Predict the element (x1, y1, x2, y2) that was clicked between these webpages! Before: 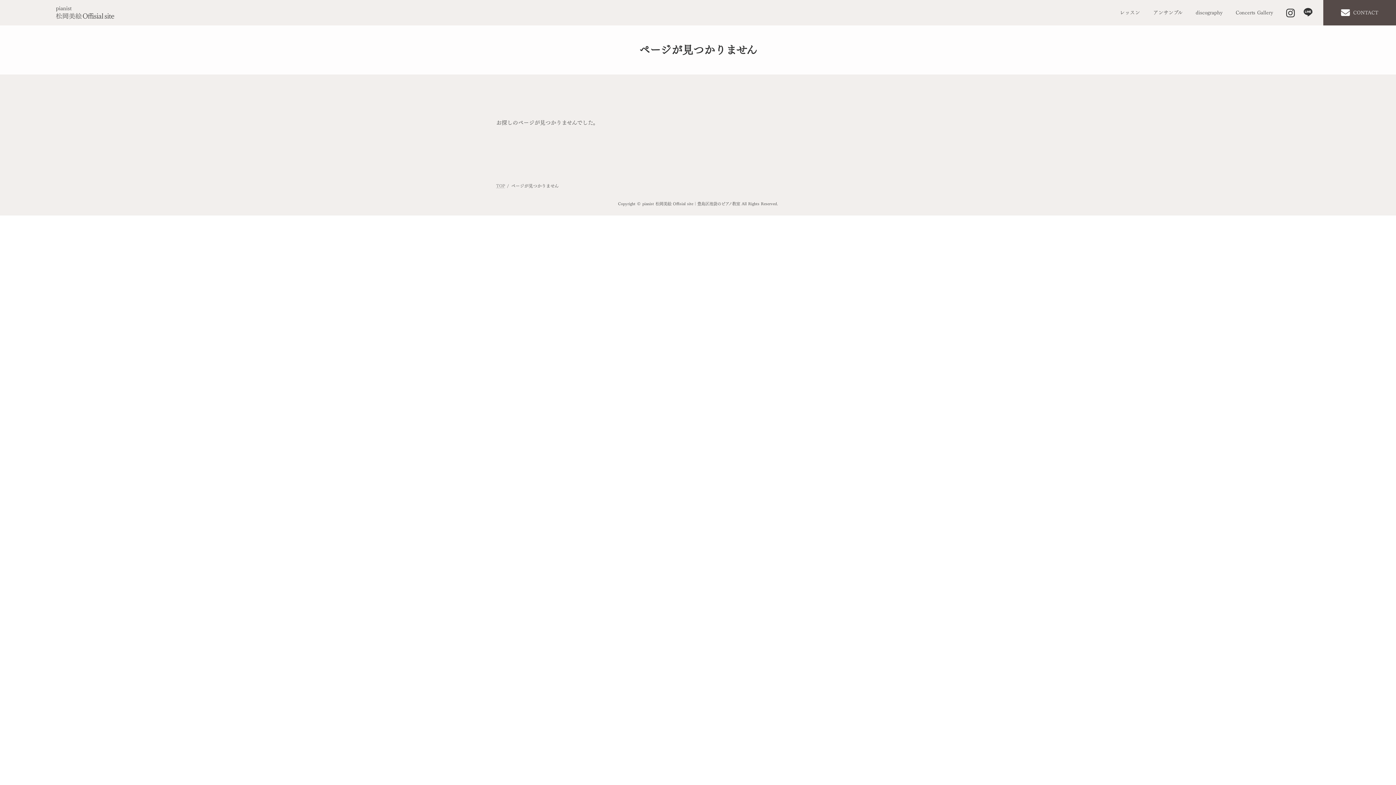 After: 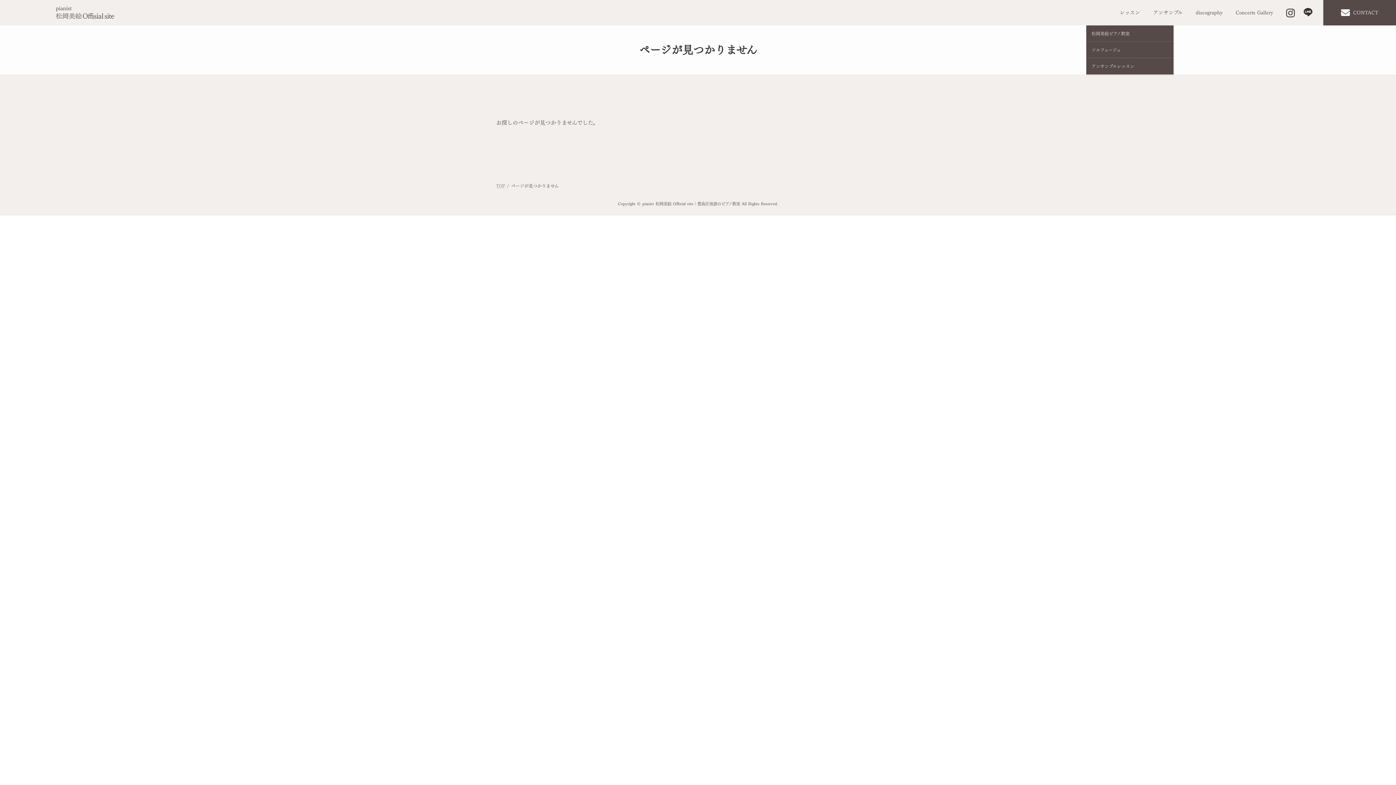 Action: label: レッスン bbox: (1113, 0, 1146, 25)